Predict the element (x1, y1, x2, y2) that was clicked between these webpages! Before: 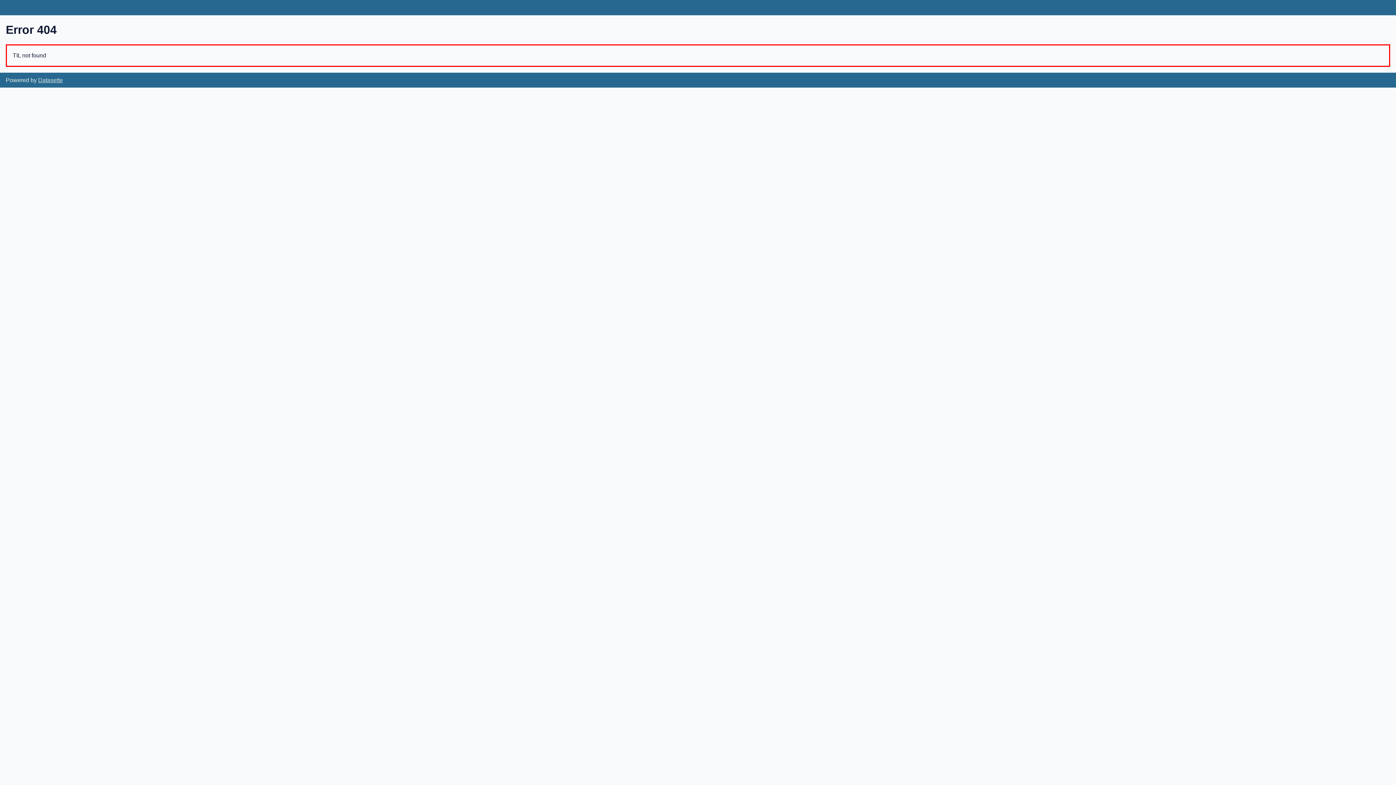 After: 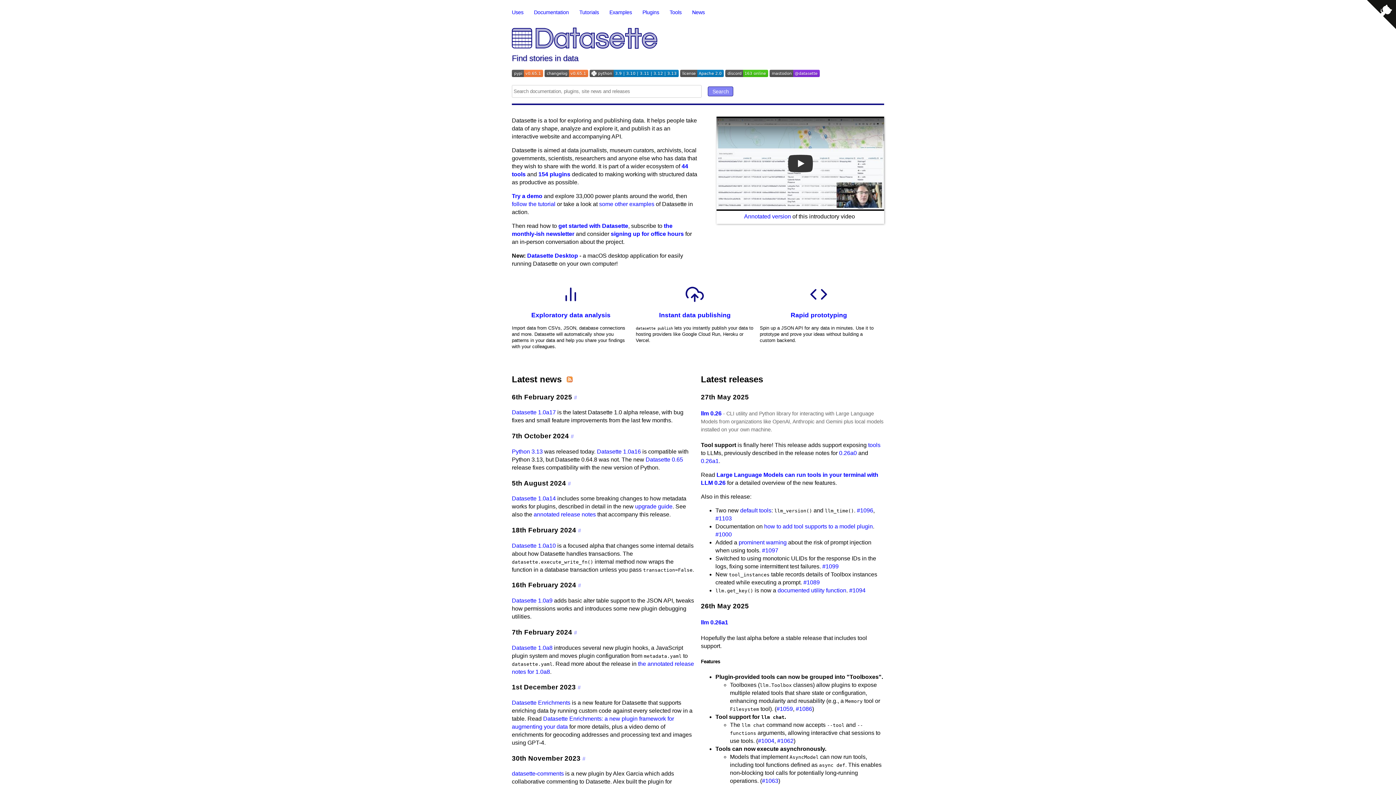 Action: label: Datasette bbox: (38, 77, 62, 83)